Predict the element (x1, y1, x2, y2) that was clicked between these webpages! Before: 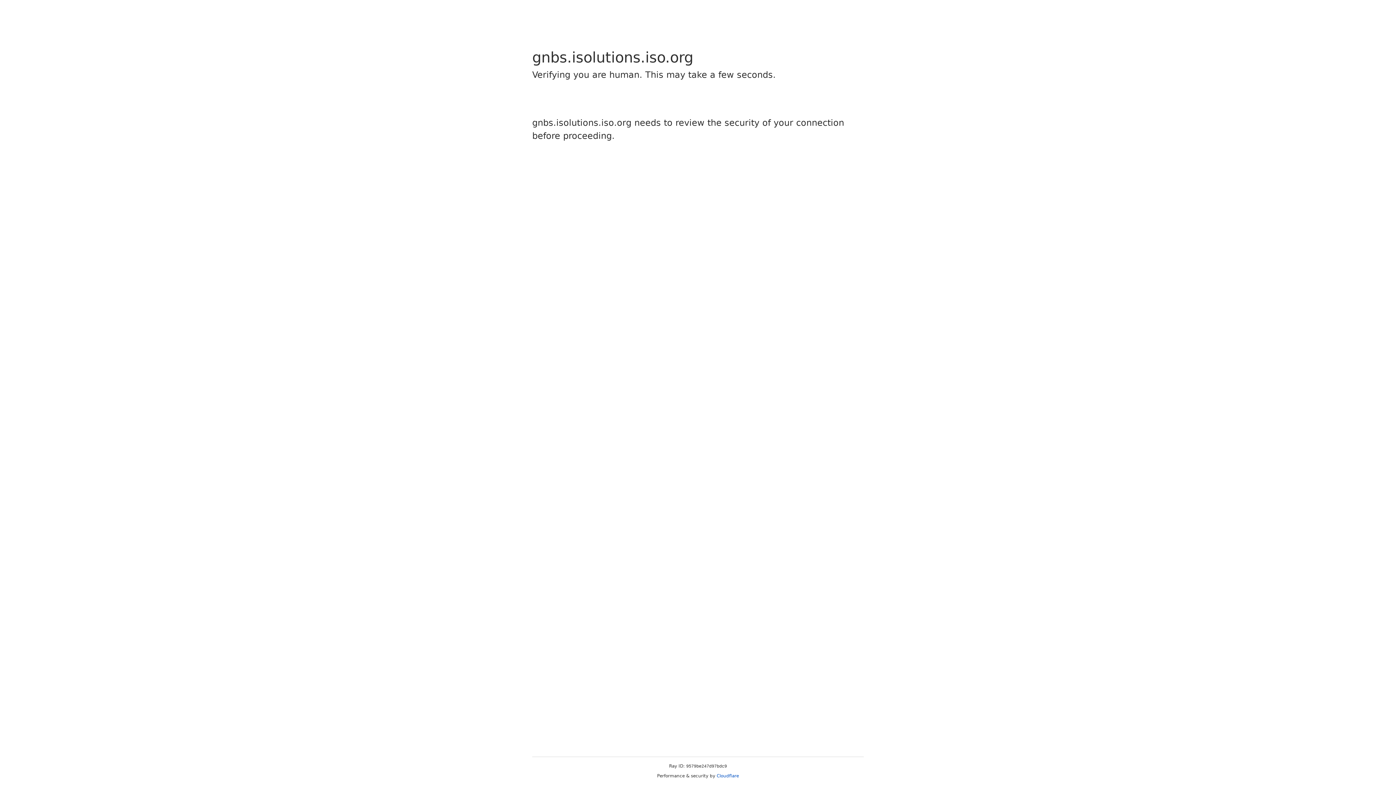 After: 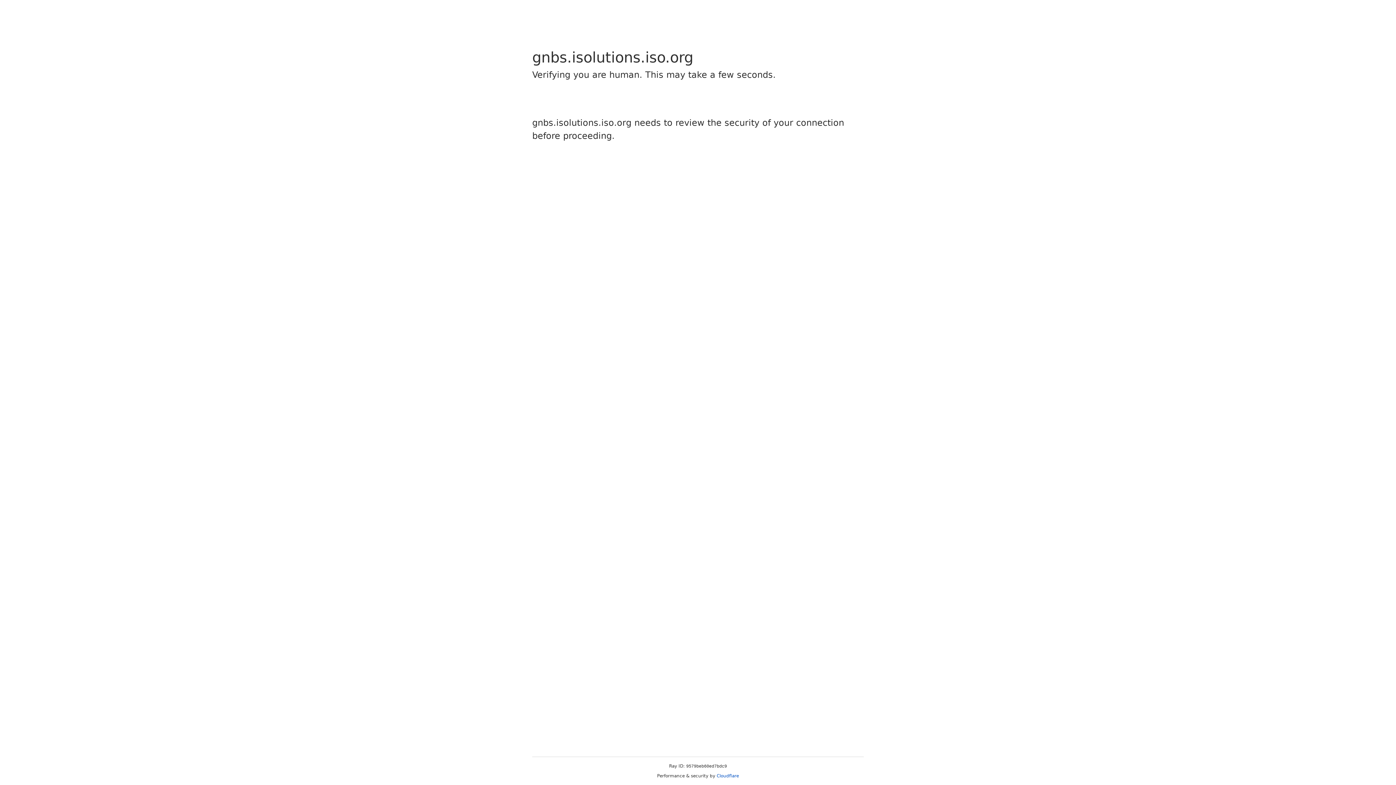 Action: label: Cloudflare bbox: (716, 773, 739, 778)